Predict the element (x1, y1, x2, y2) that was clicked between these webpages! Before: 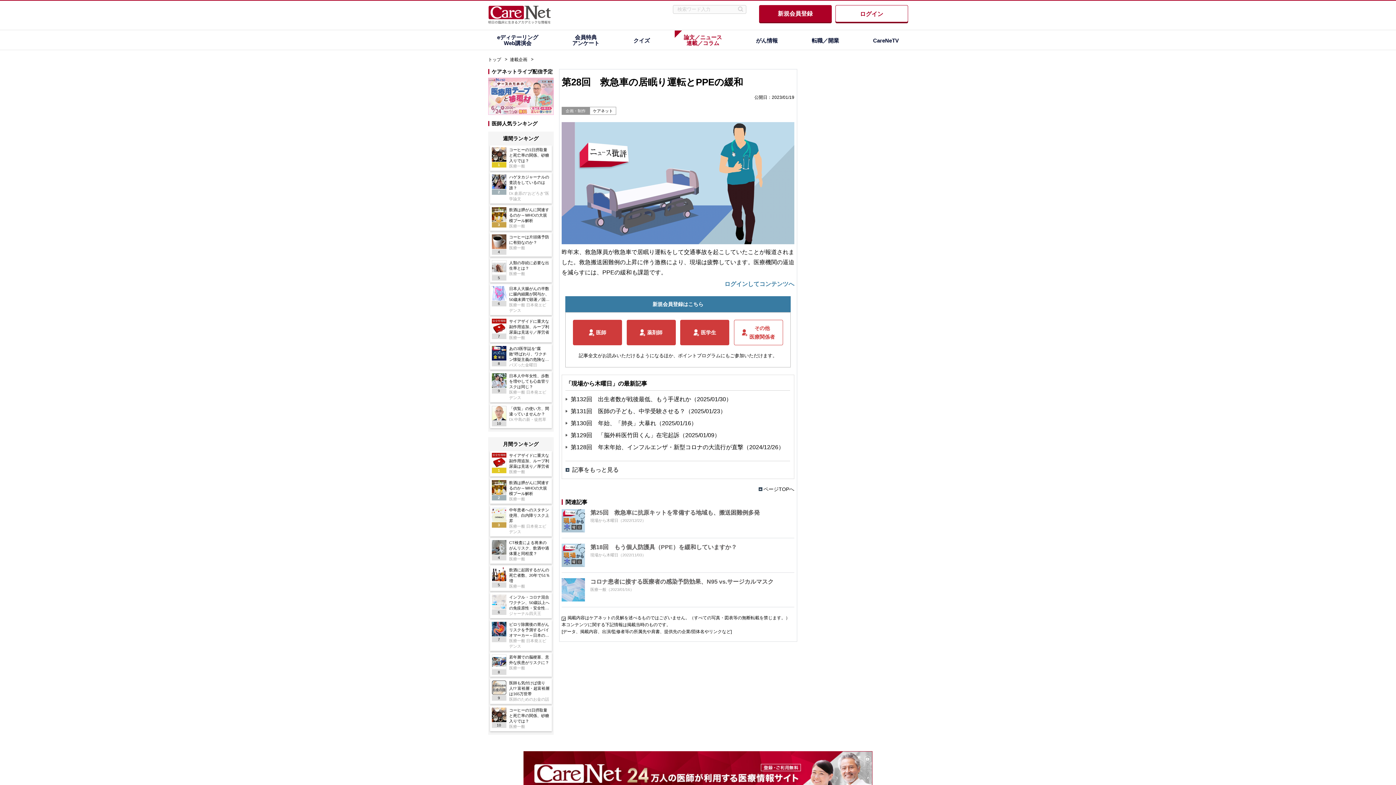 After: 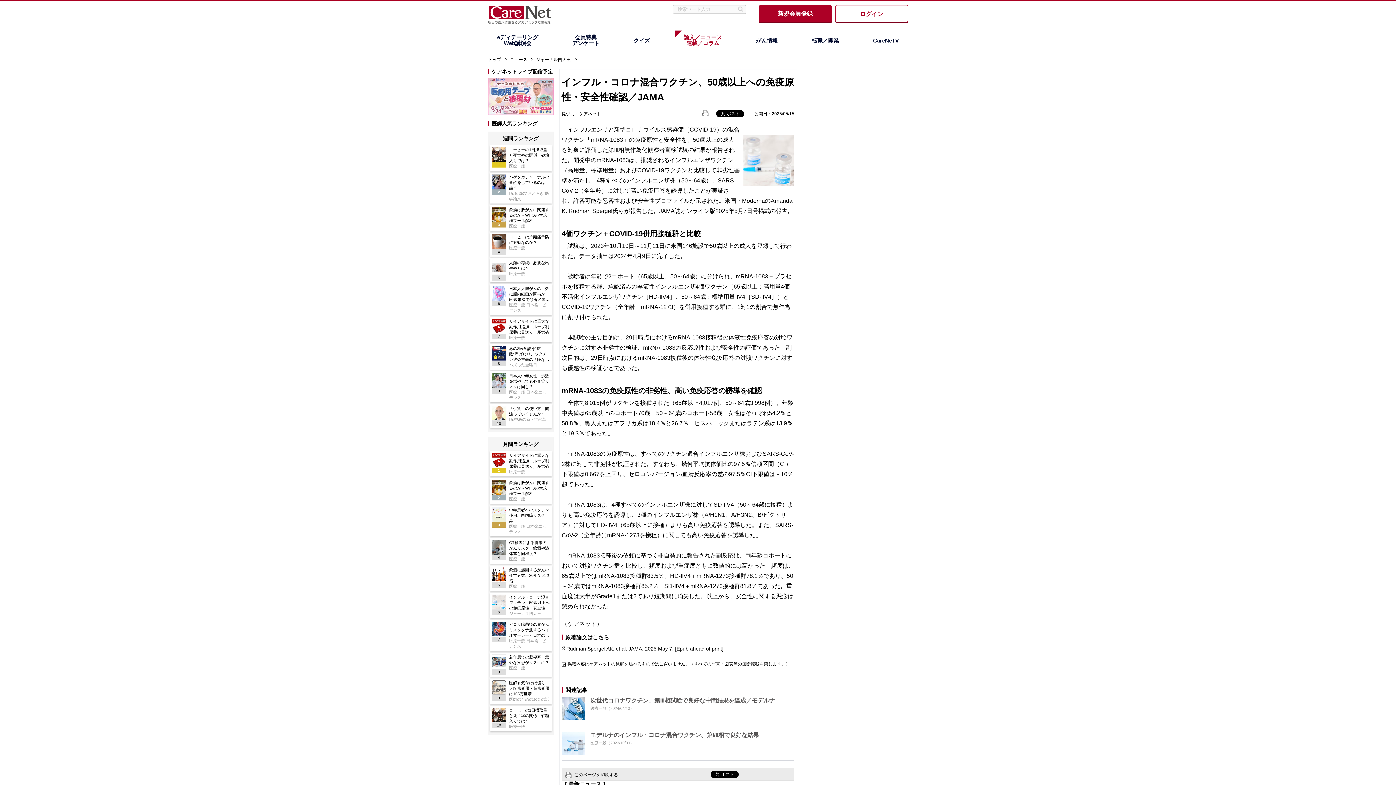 Action: bbox: (491, 594, 550, 616) label: 6

インフル・コロナ混合ワクチン、50歳以上への免疫原性・安全性確認／JAMA

ジャーナル四天王